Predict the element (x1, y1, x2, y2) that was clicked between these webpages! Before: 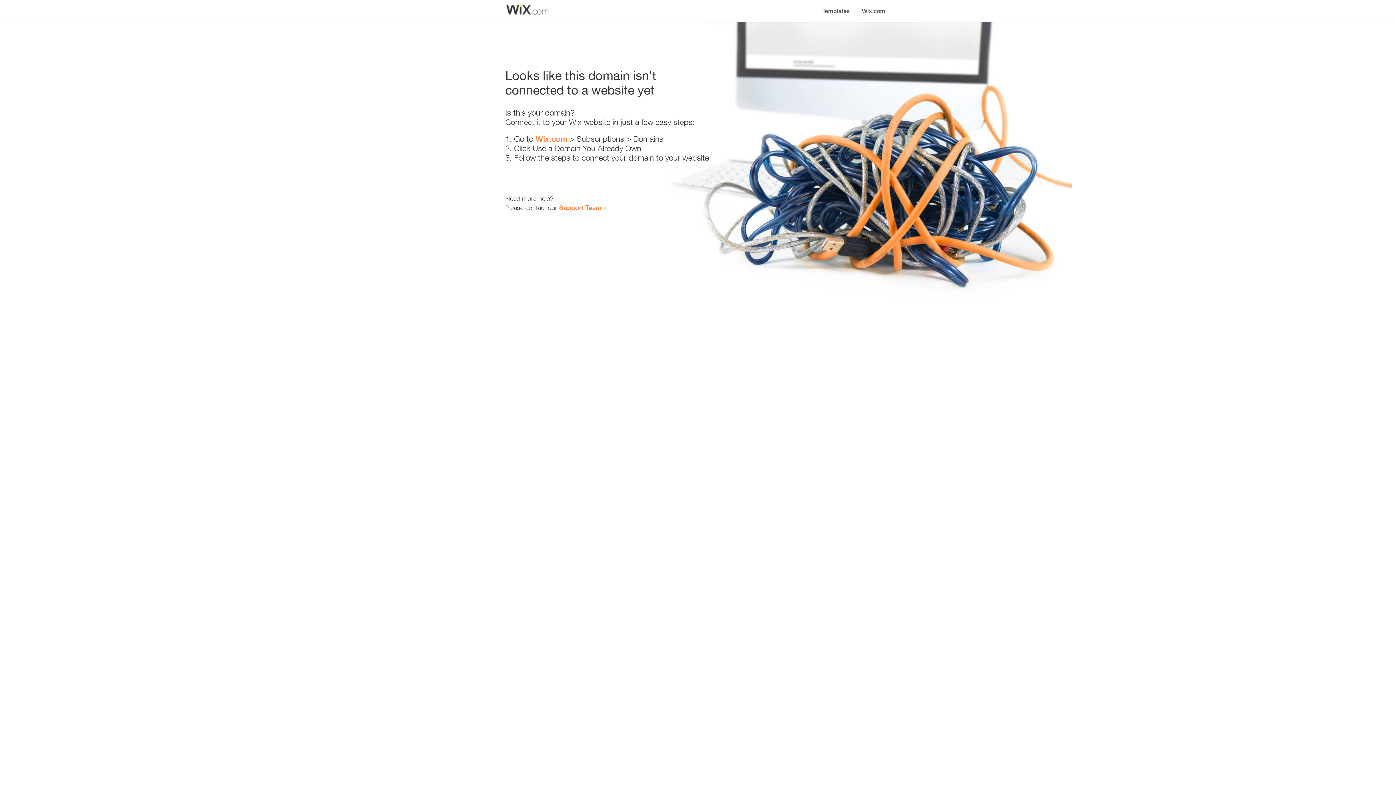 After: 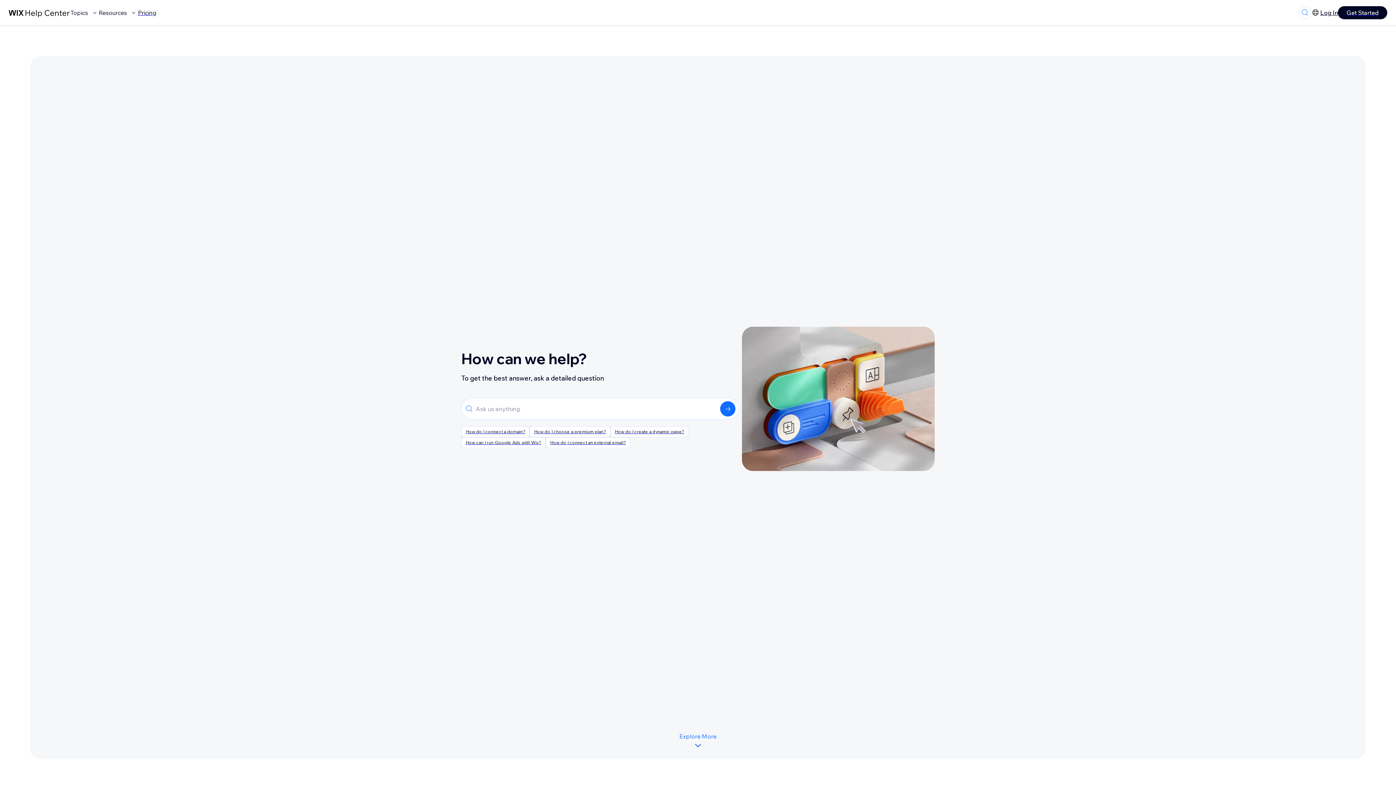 Action: label: Support Team bbox: (559, 203, 601, 211)